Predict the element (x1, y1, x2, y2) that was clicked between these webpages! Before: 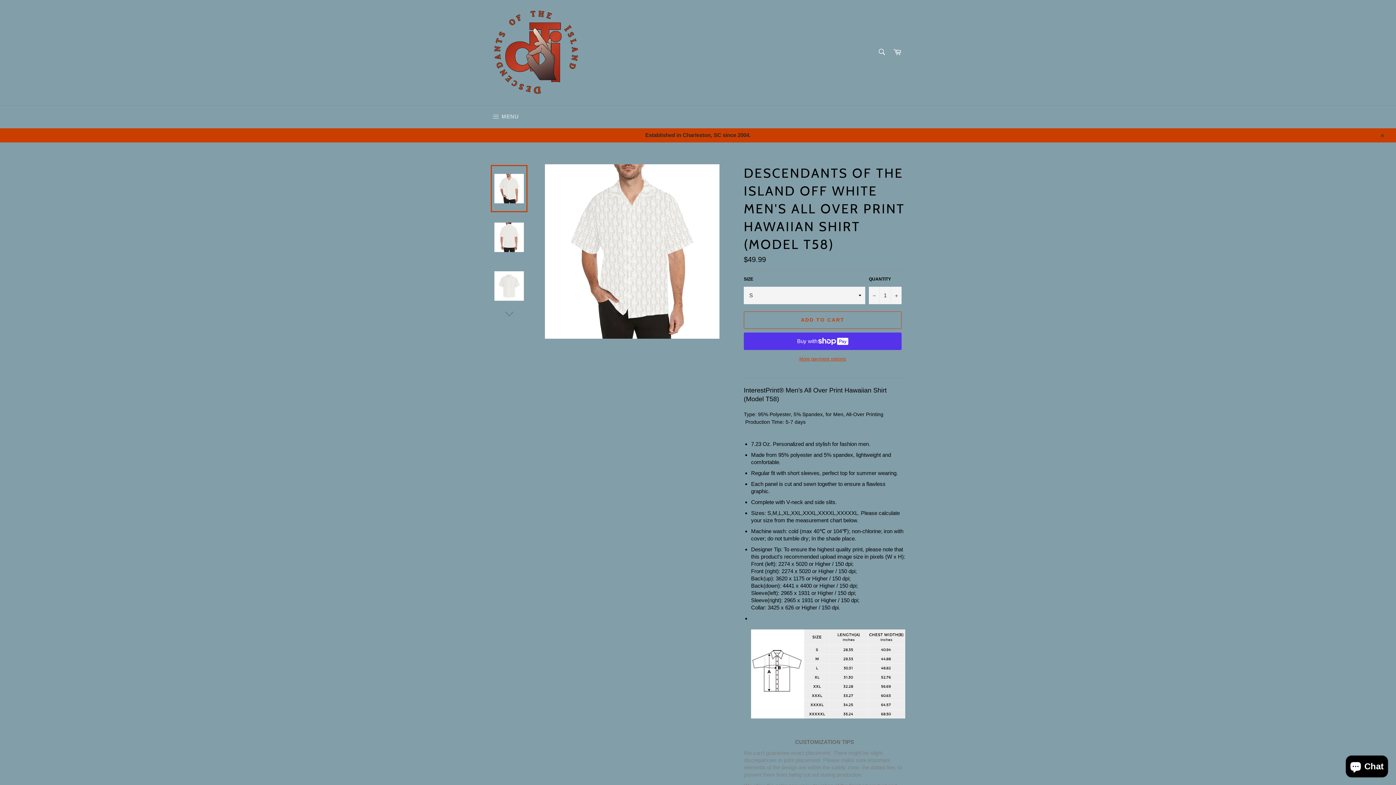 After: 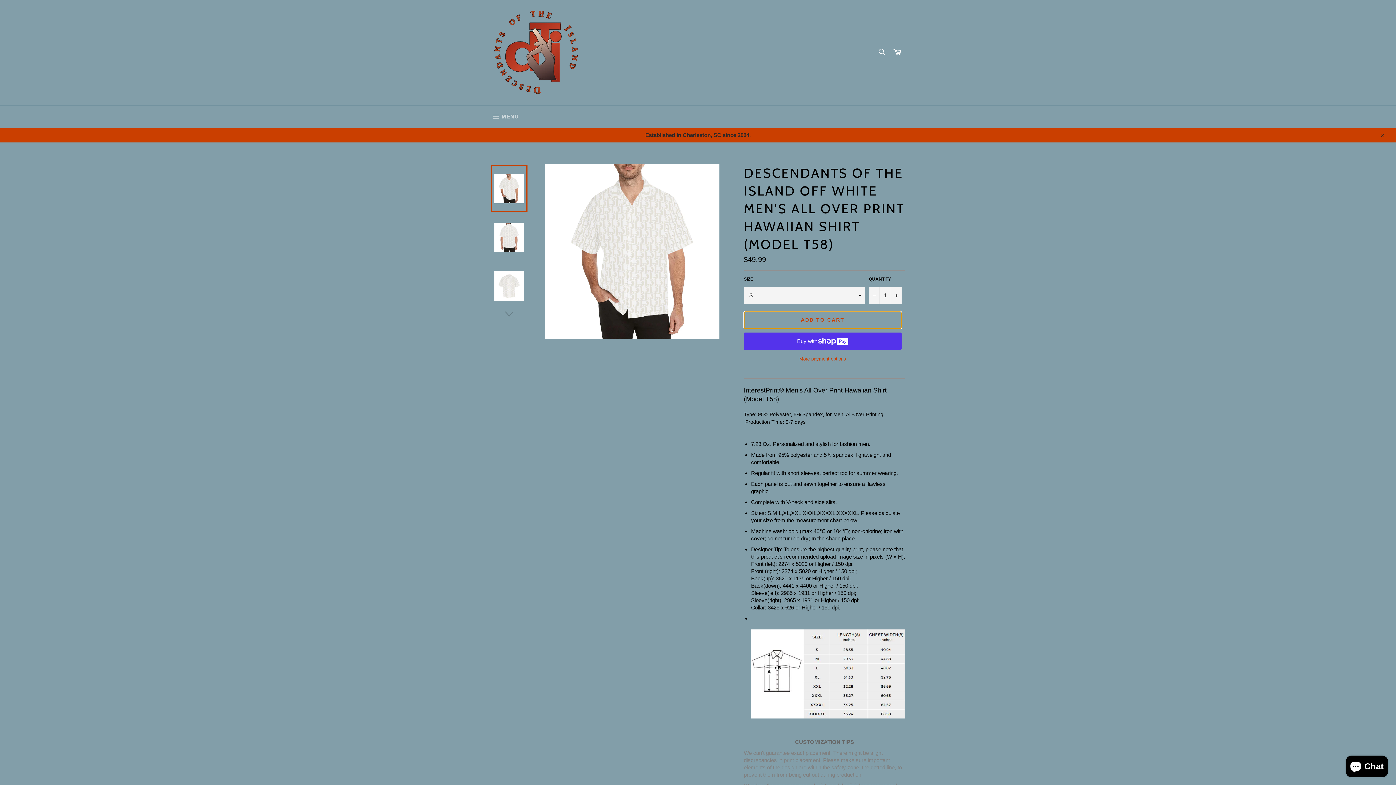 Action: bbox: (744, 311, 901, 328) label: ADD TO CART